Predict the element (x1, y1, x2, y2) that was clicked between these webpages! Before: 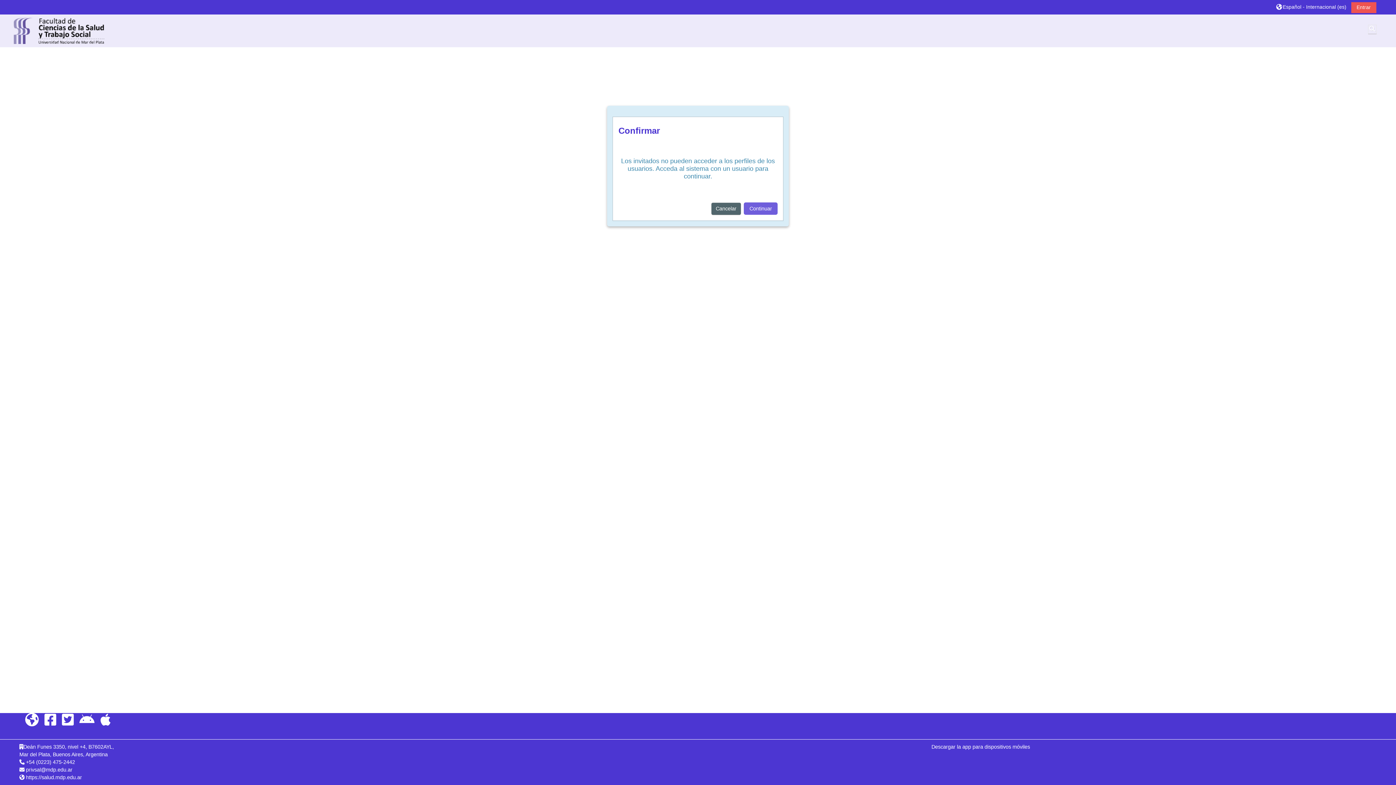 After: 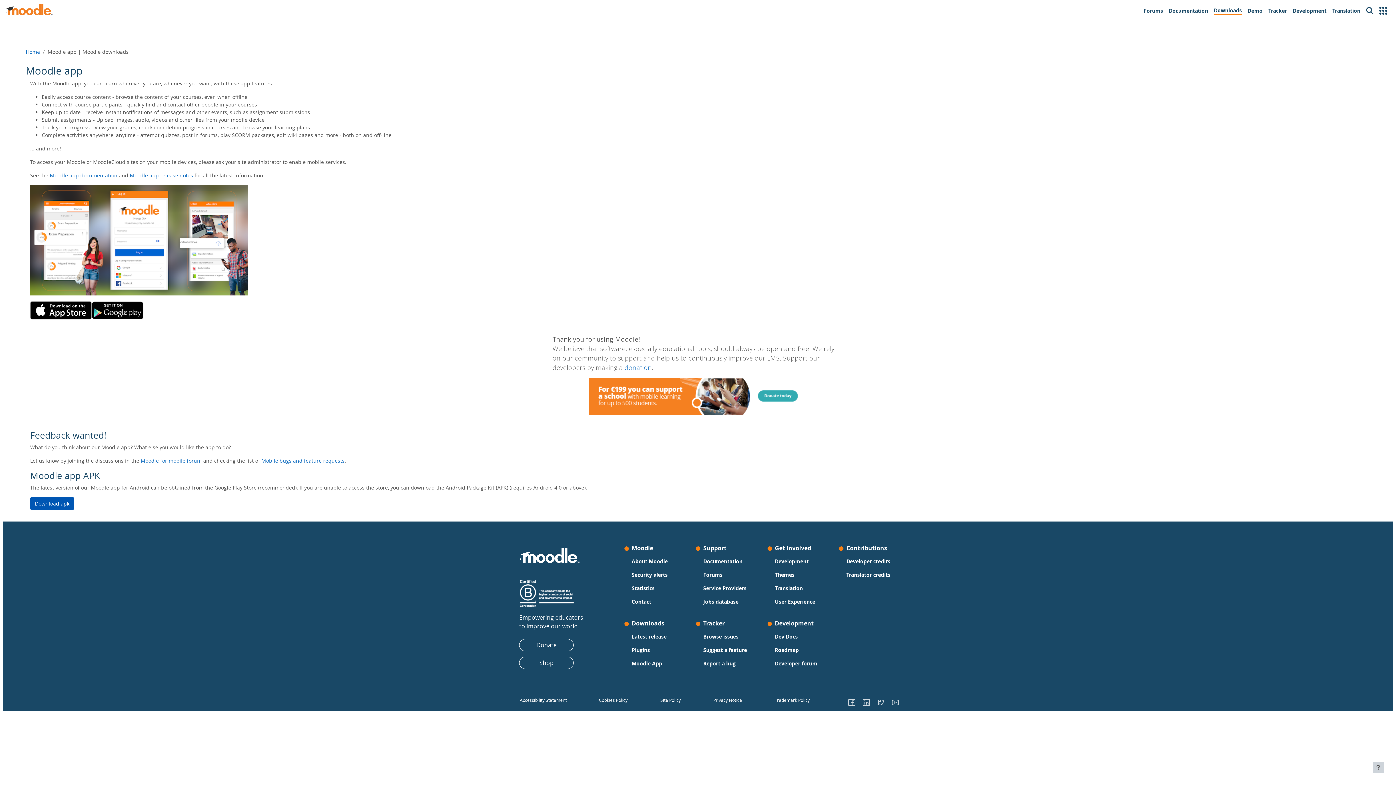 Action: bbox: (931, 744, 1030, 750) label: Descargar la app para dispositivos móviles